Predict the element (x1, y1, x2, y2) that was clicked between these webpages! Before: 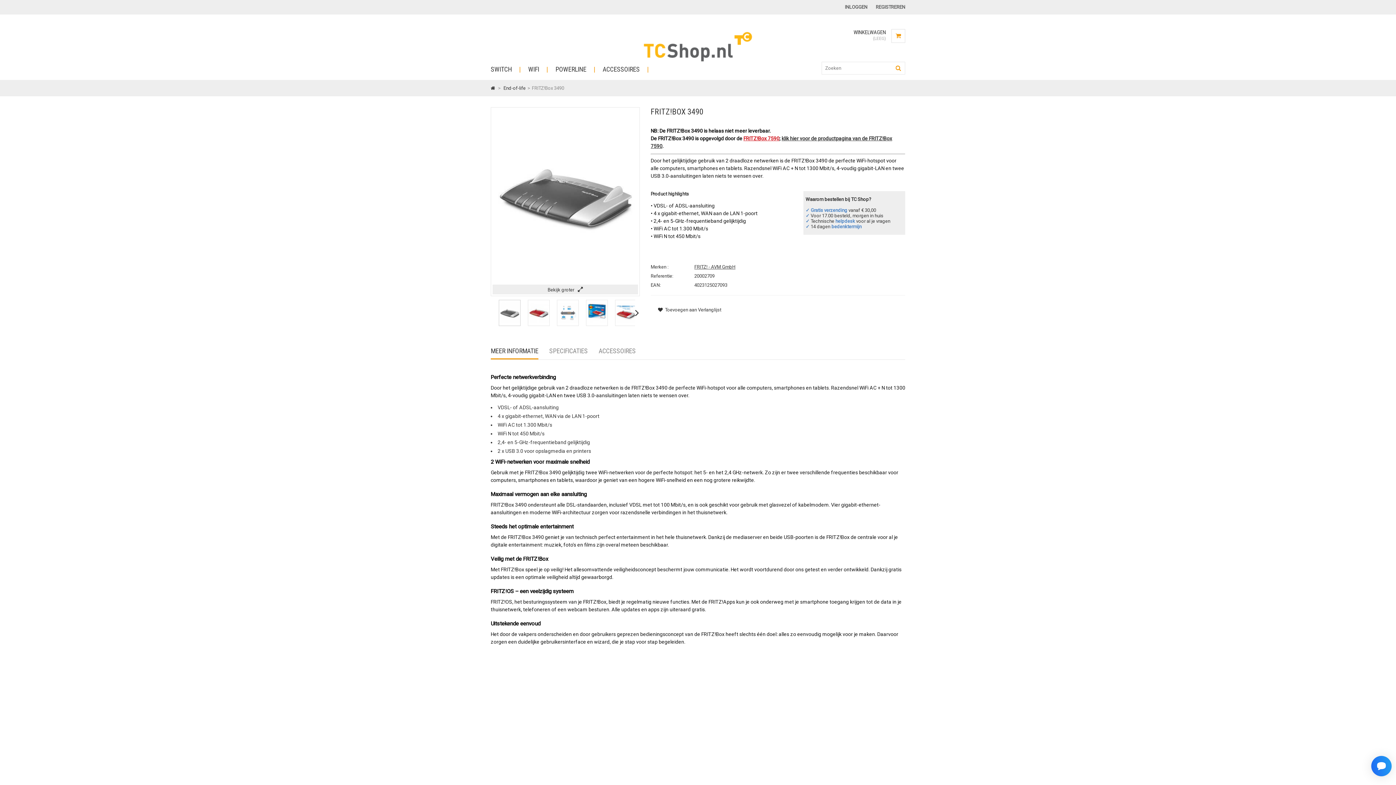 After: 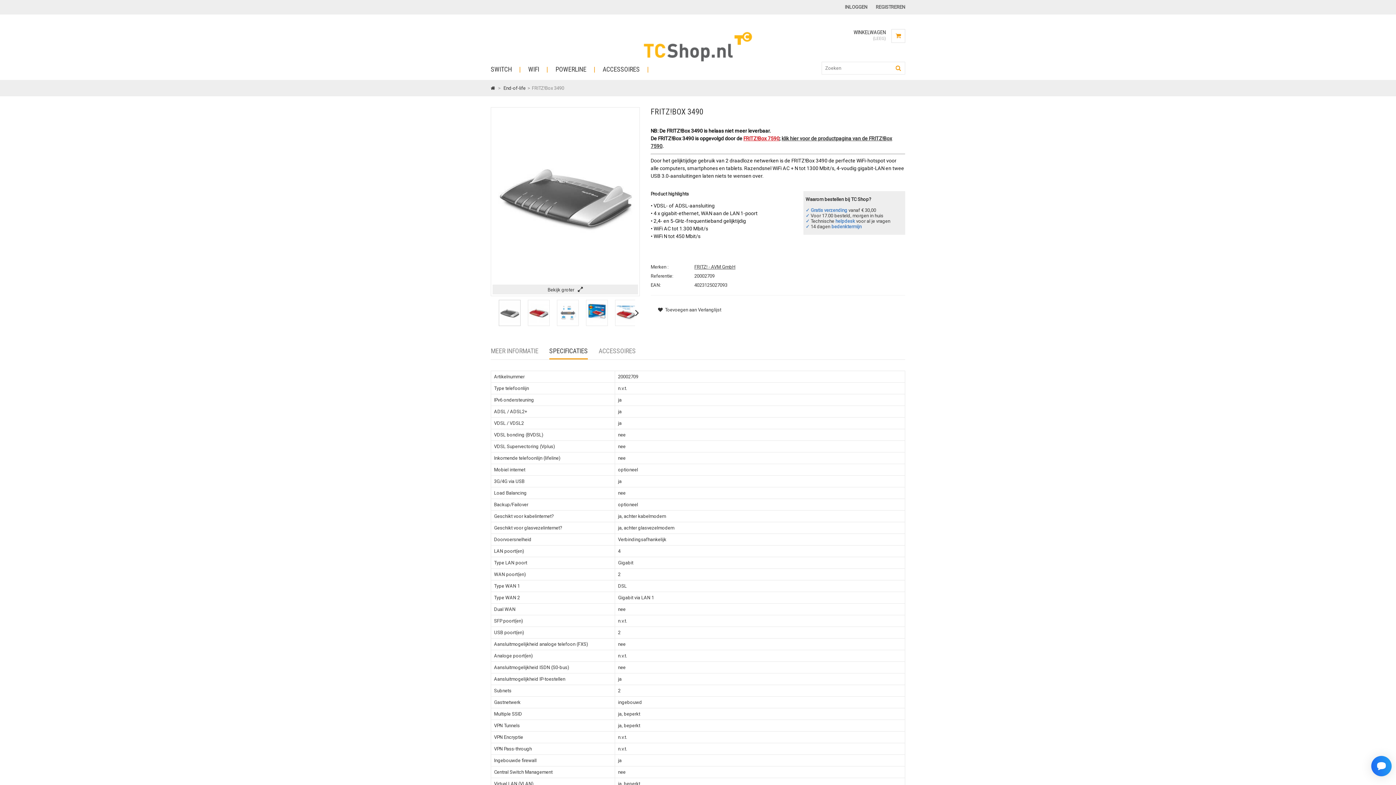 Action: bbox: (549, 347, 588, 358) label: SPECIFICATIES